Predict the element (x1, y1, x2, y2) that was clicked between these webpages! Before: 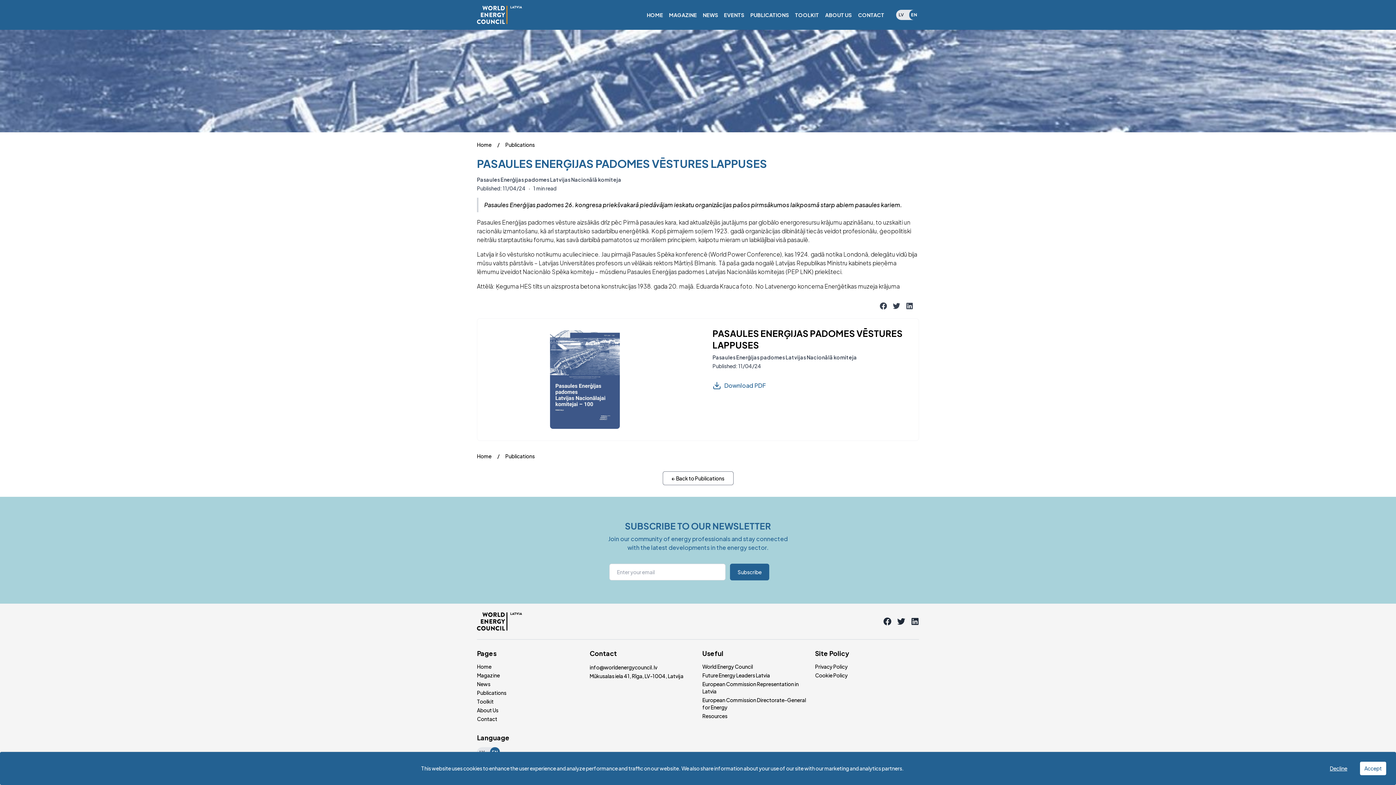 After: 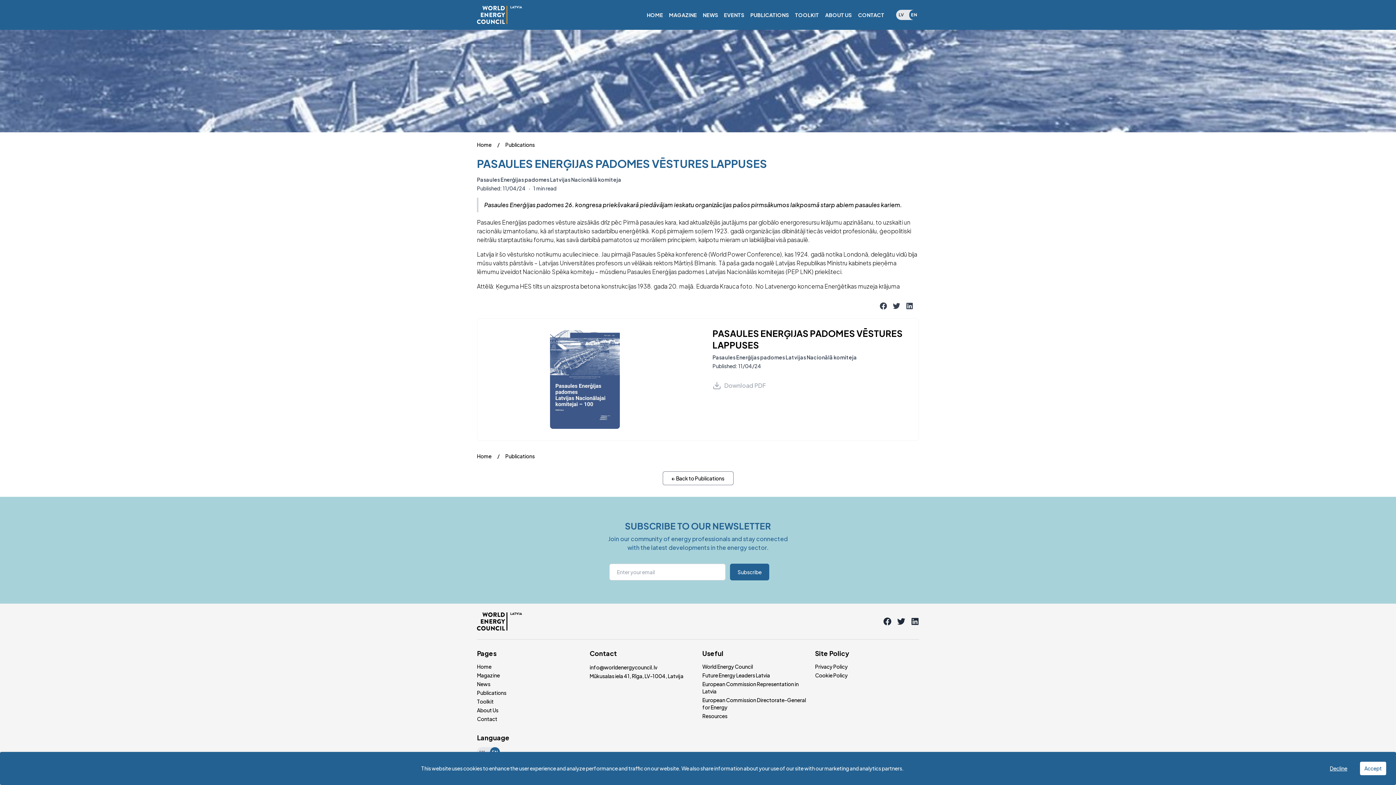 Action: label: Download PDF bbox: (712, 381, 910, 390)